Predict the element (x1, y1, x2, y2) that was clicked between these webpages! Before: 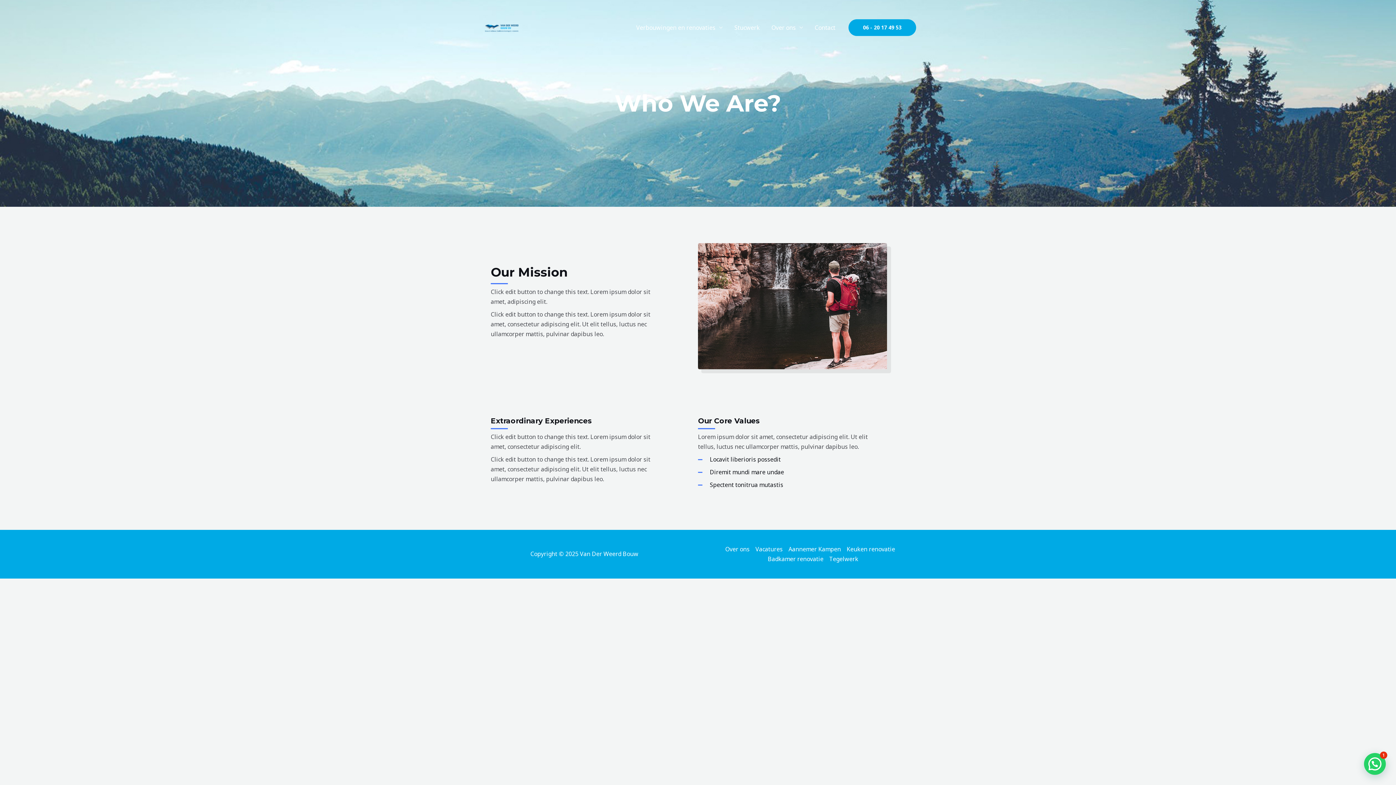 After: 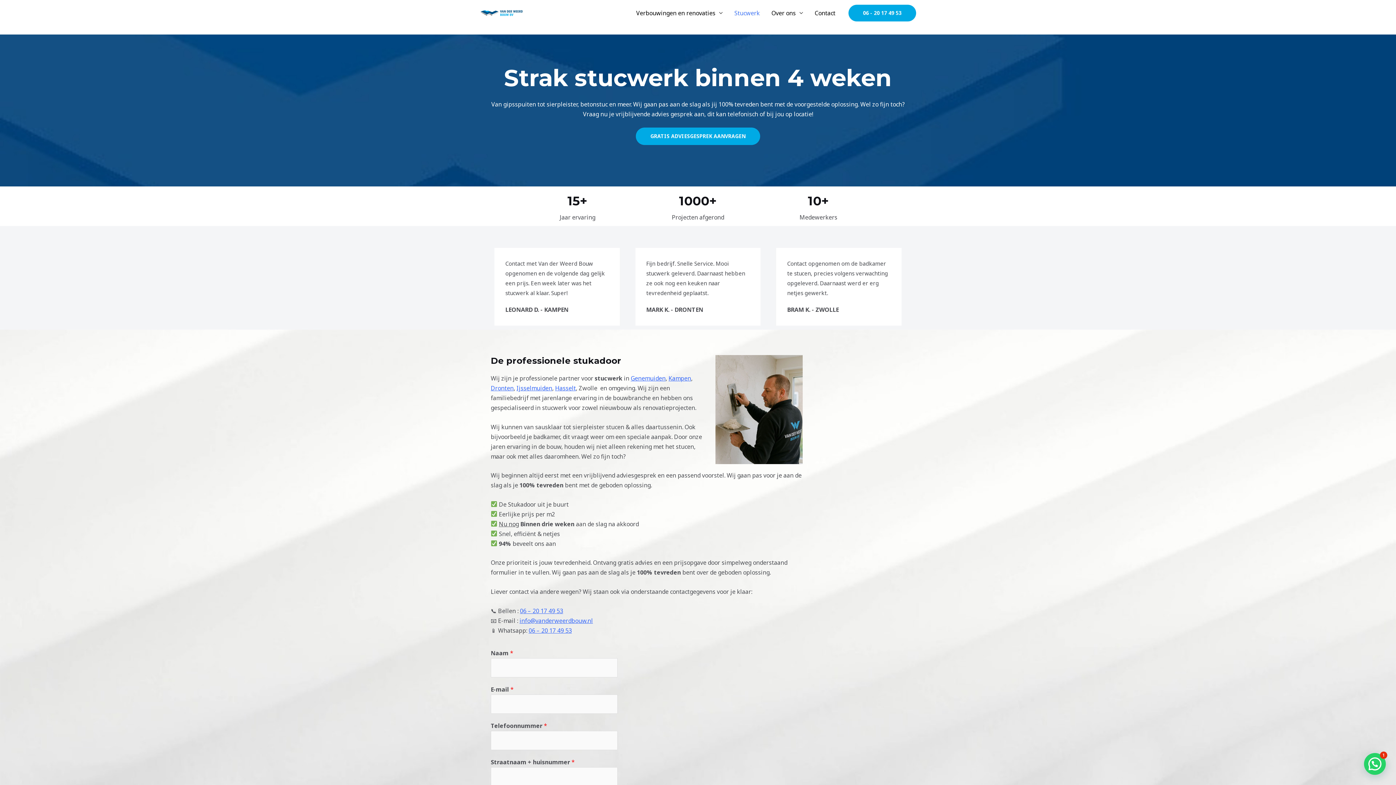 Action: bbox: (728, 14, 765, 40) label: Stucwerk